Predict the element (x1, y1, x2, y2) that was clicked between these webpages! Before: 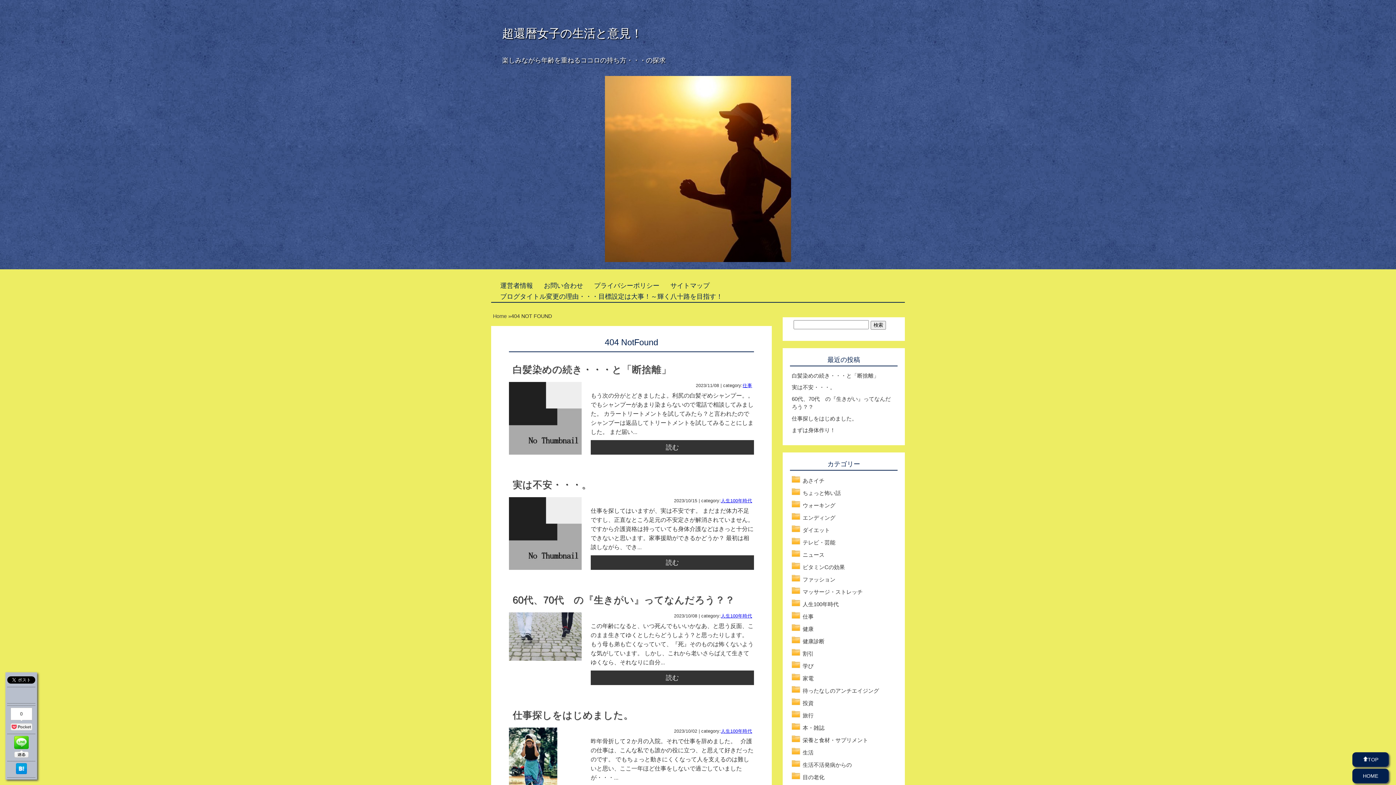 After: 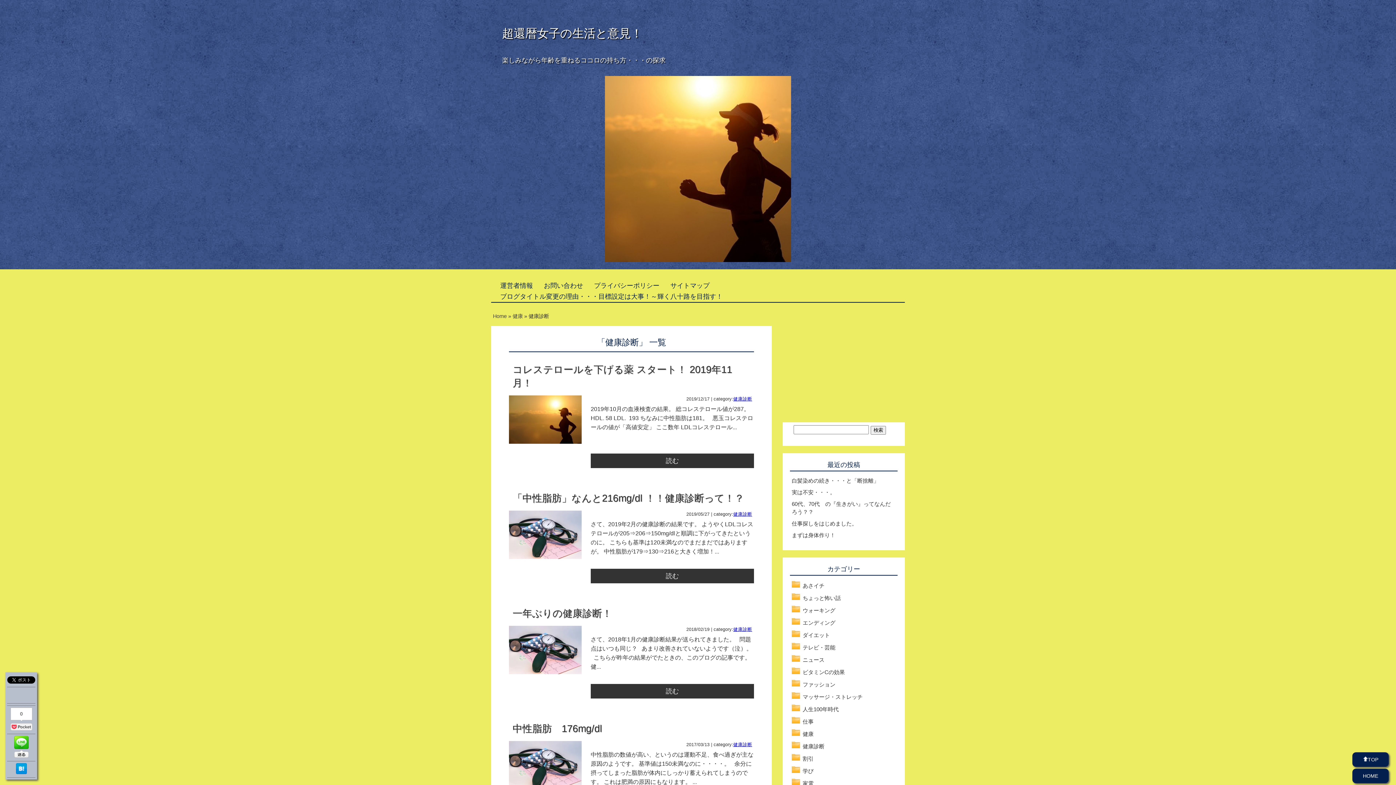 Action: bbox: (802, 638, 824, 644) label: 健康診断